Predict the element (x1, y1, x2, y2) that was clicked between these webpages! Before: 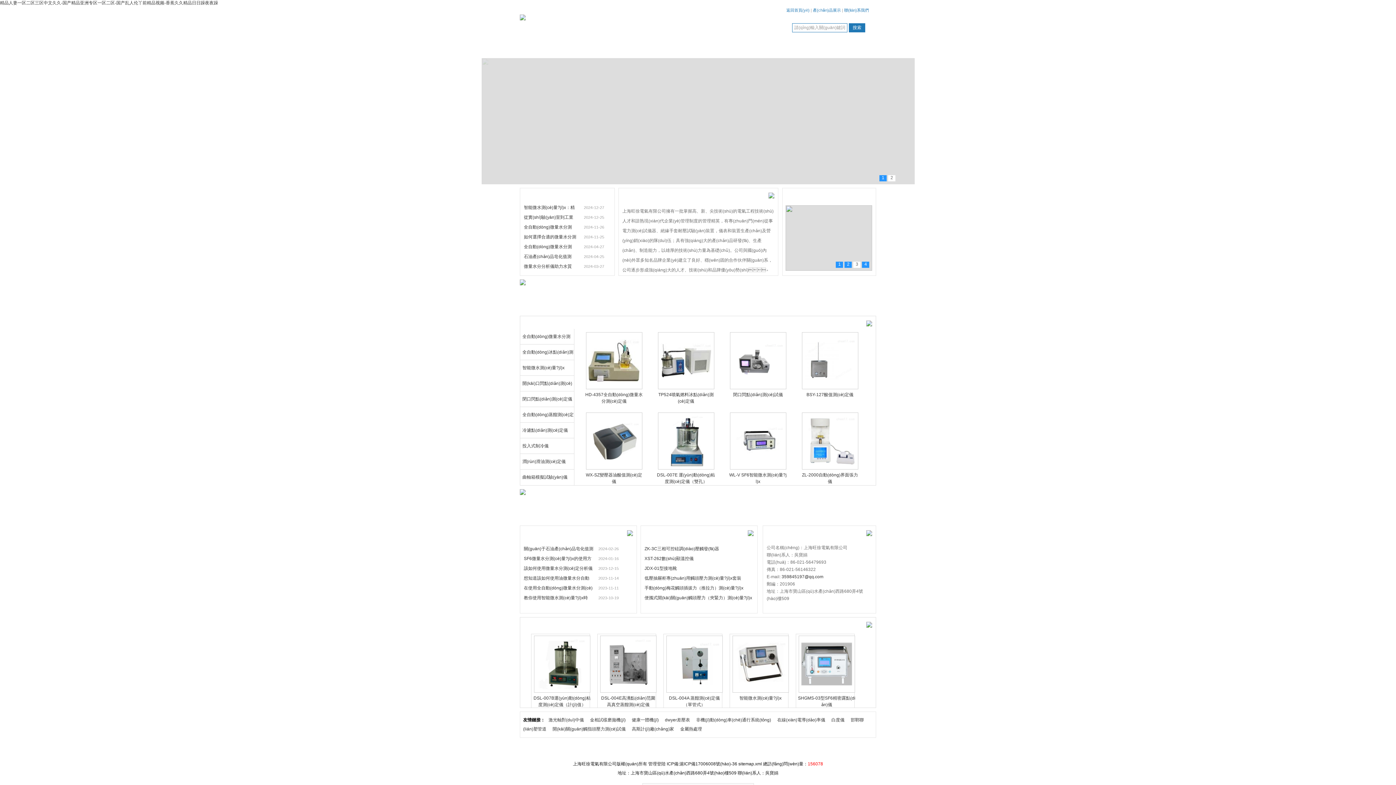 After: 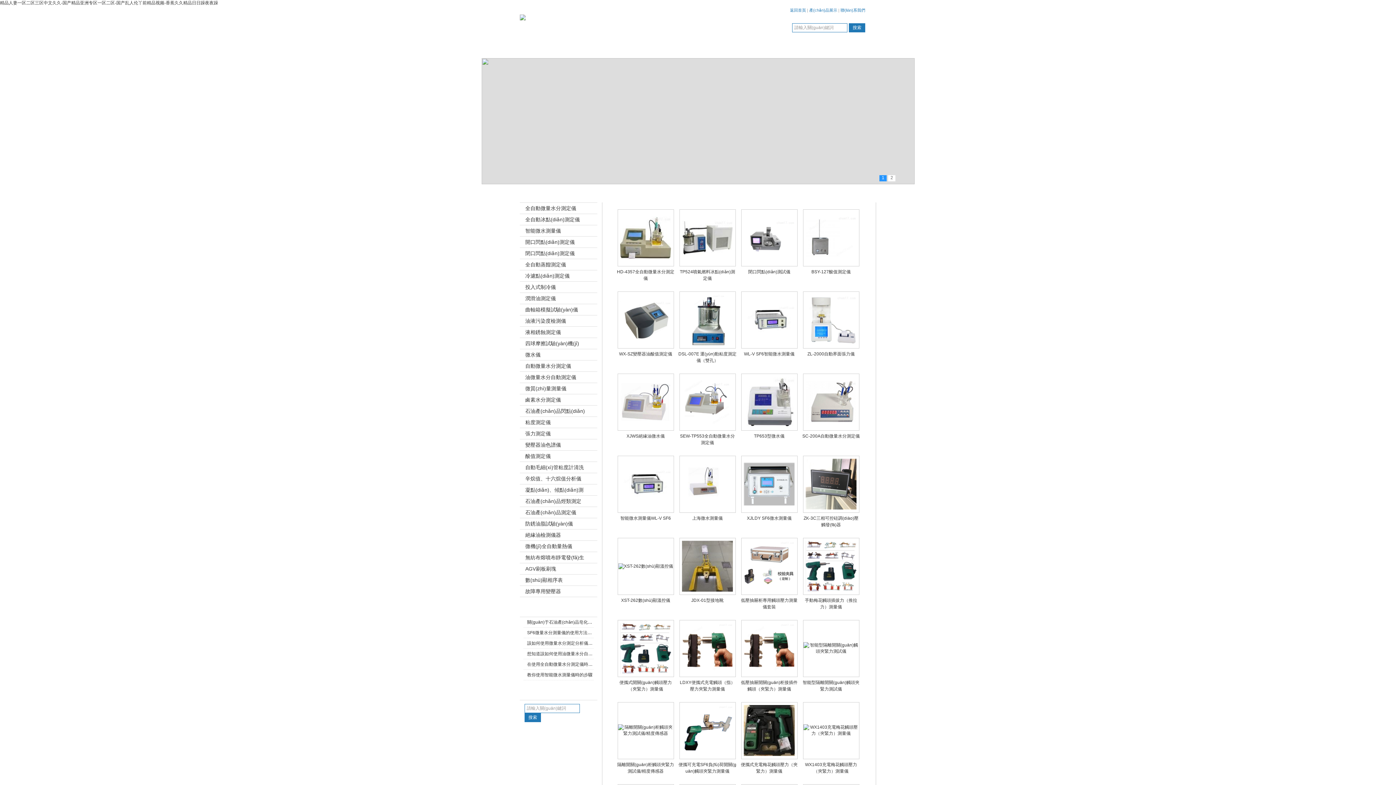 Action: label: 產(chǎn)品展示 bbox: (633, 748, 670, 753)